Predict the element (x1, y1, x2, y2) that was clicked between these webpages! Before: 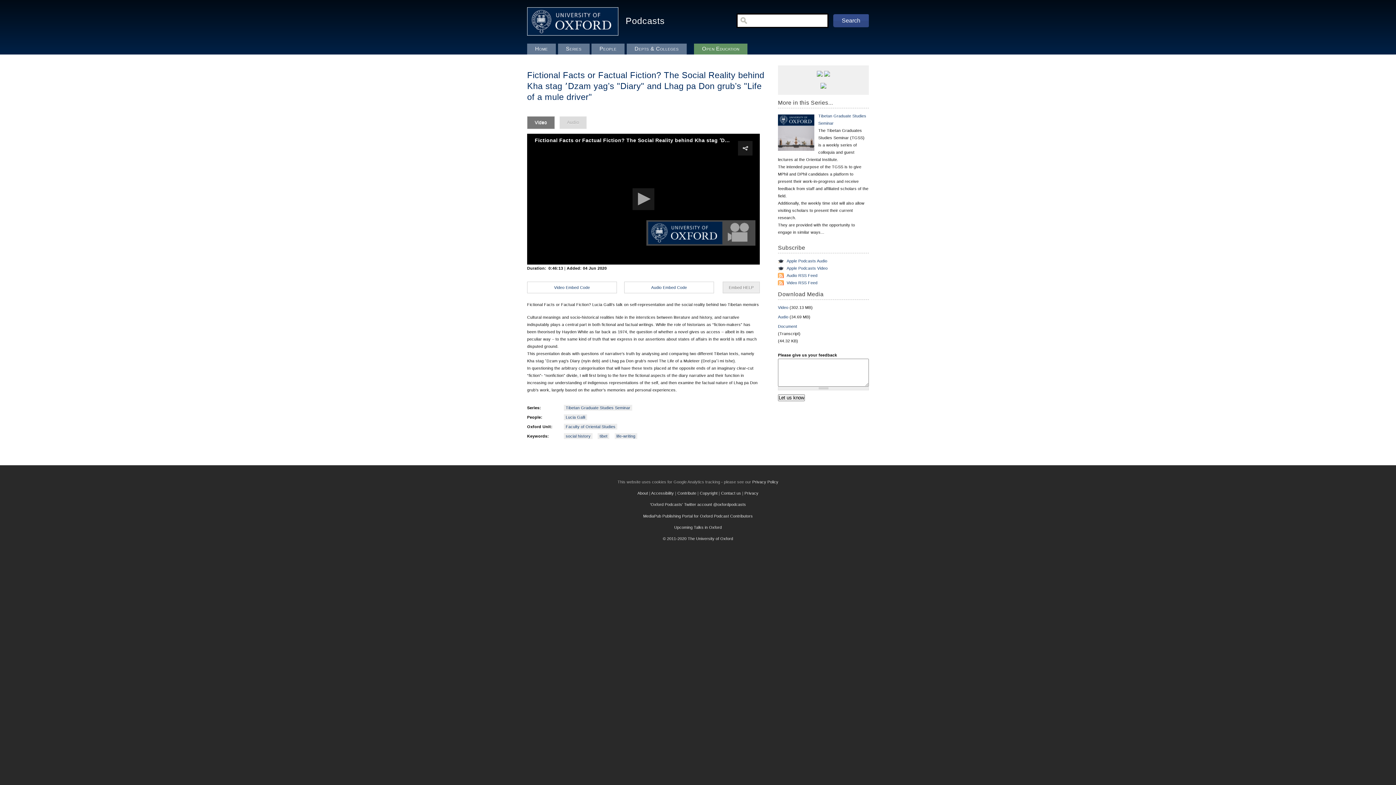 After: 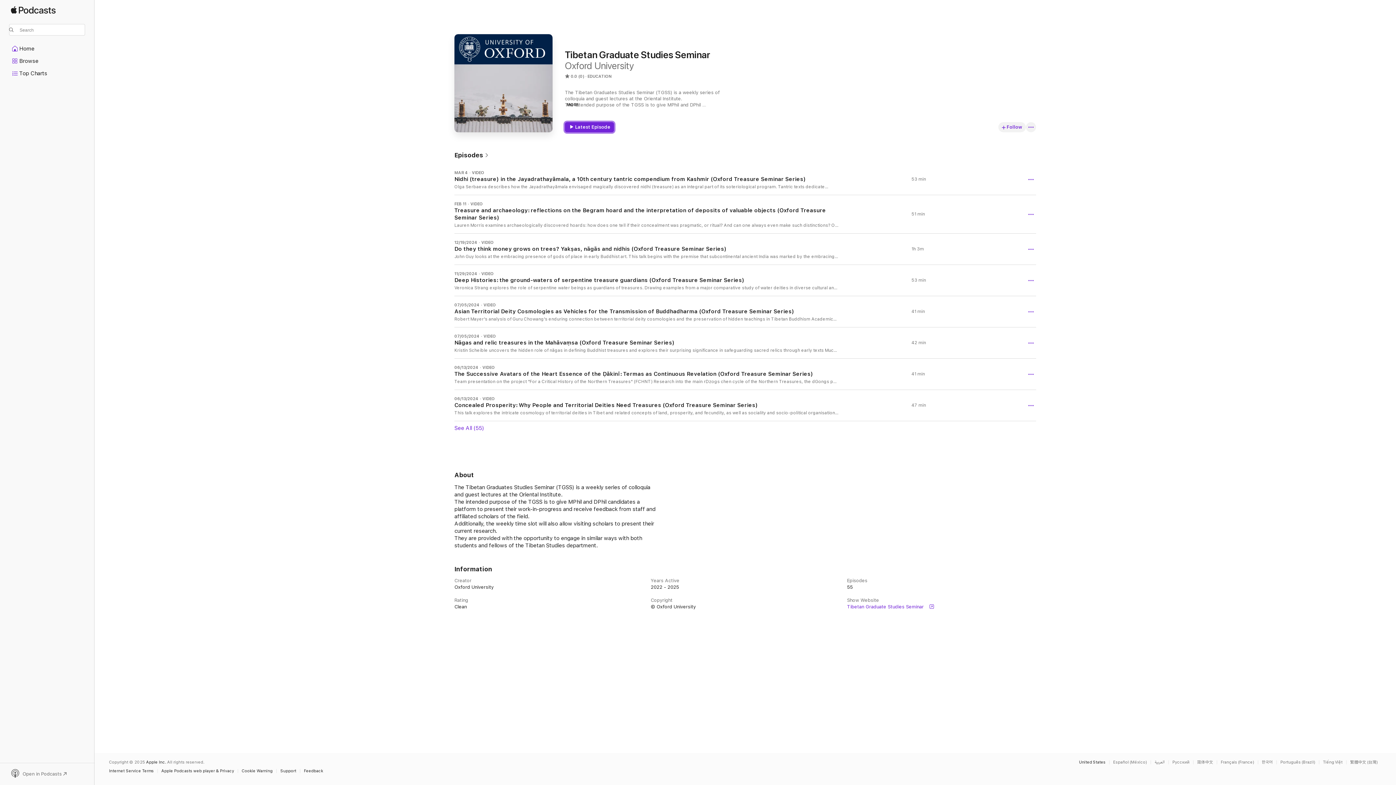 Action: bbox: (778, 265, 827, 271) label: Apple Podcasts Video